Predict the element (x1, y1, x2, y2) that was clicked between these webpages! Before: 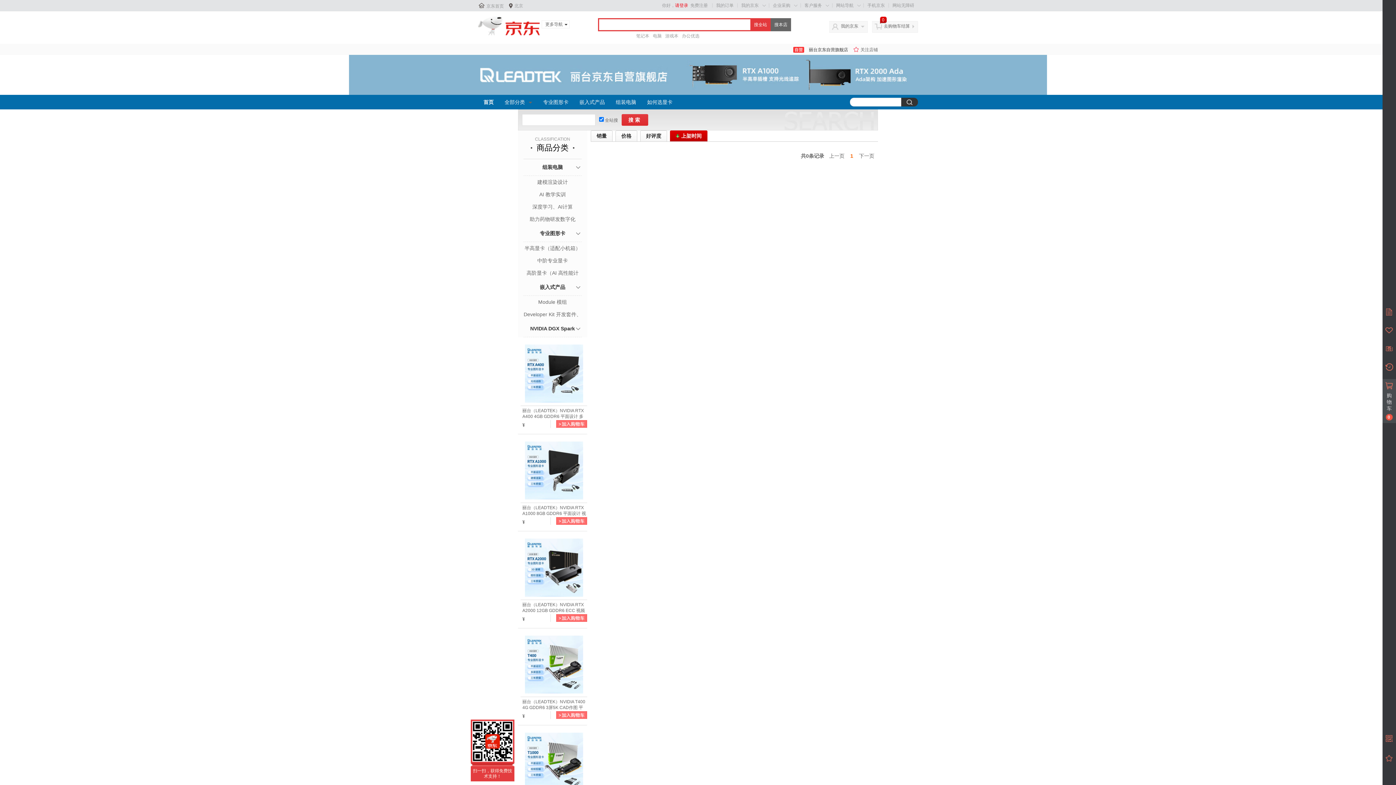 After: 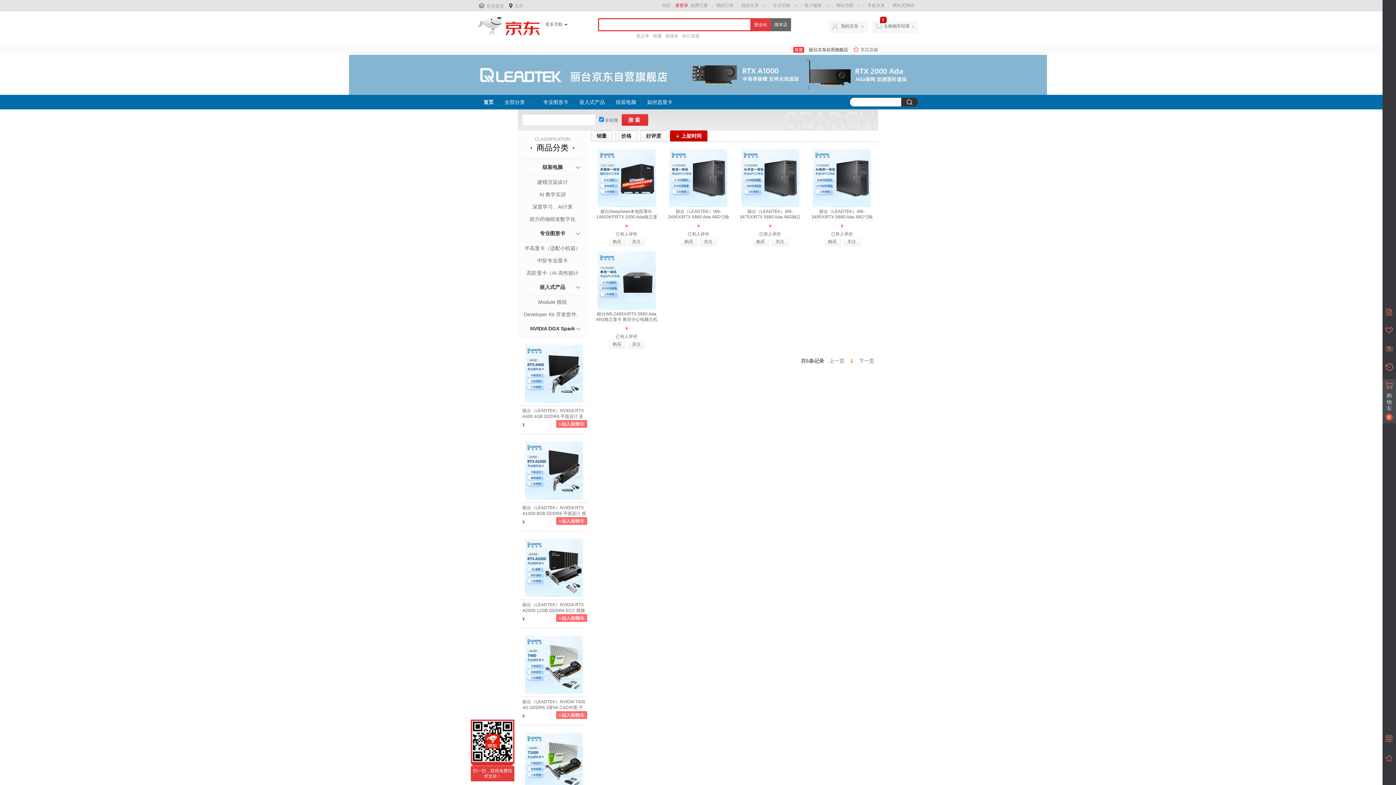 Action: label: 组装电脑 bbox: (523, 159, 581, 175)